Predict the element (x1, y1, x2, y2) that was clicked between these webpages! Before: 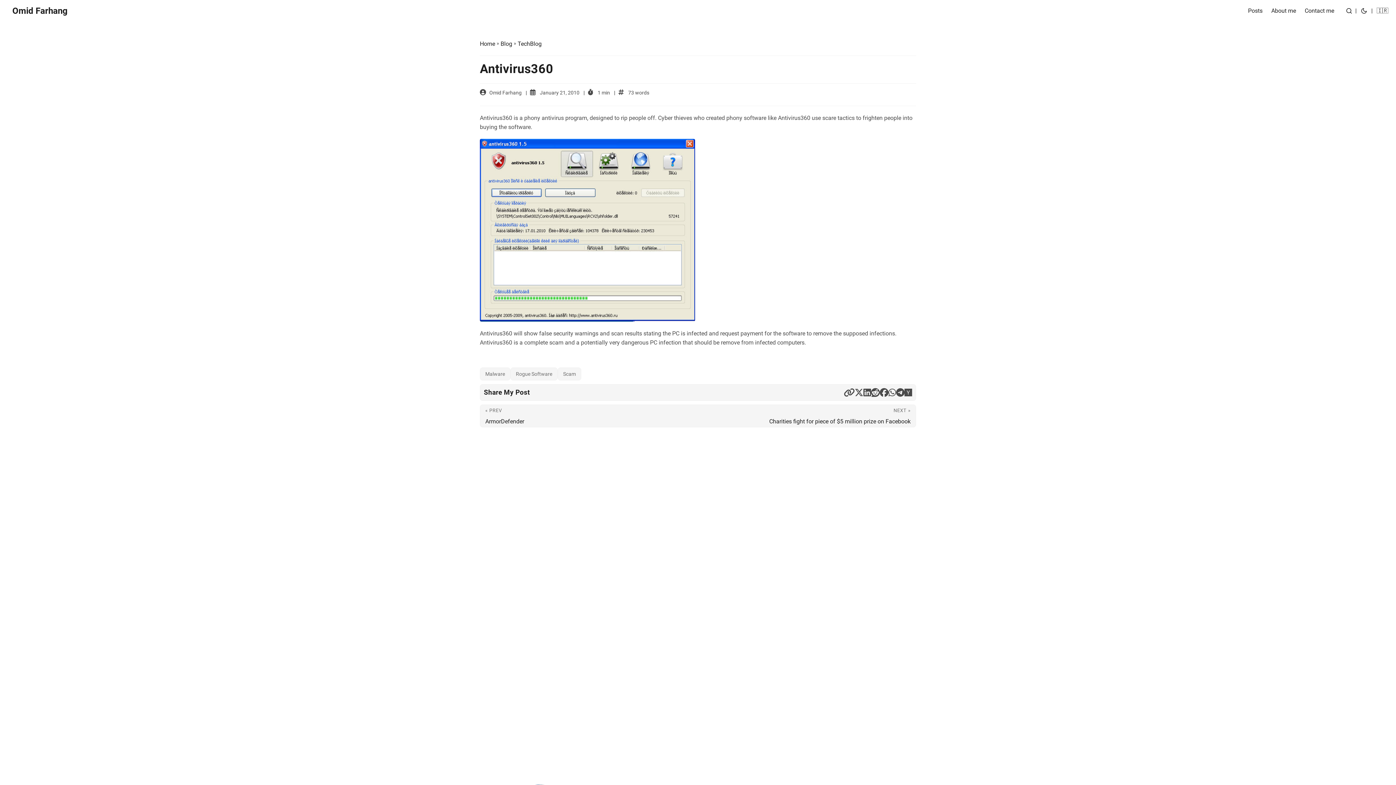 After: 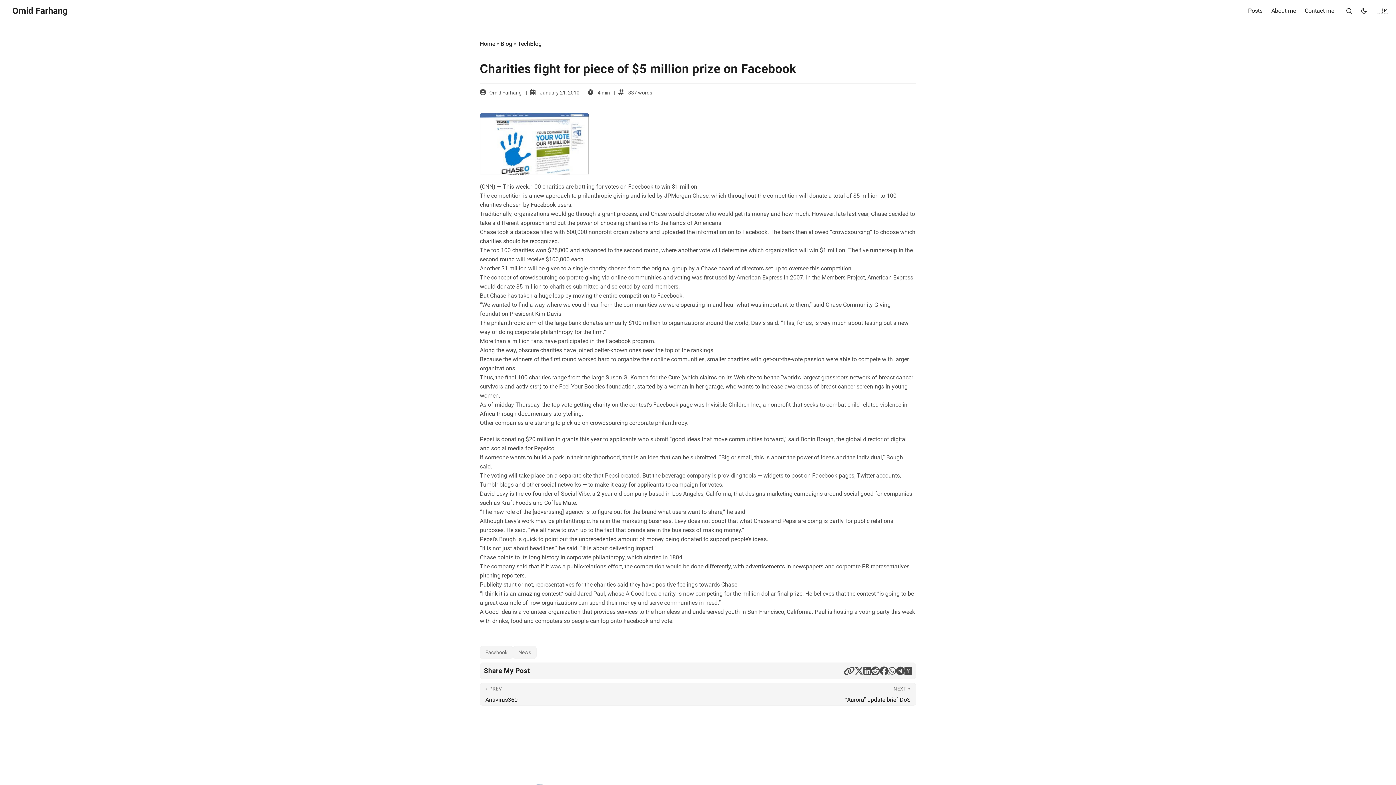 Action: label: NEXT »
Charities fight for piece of $5 million prize on Facebook bbox: (698, 405, 916, 427)